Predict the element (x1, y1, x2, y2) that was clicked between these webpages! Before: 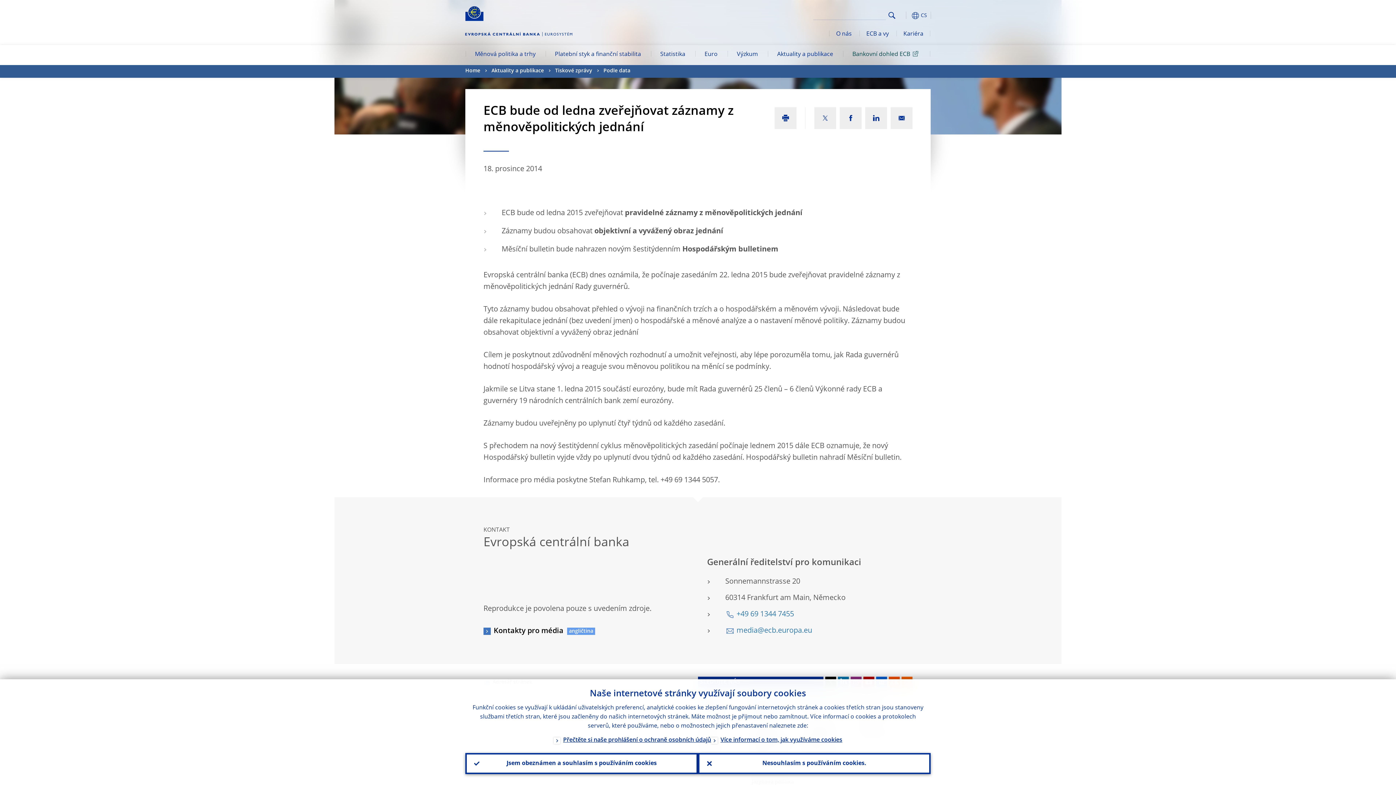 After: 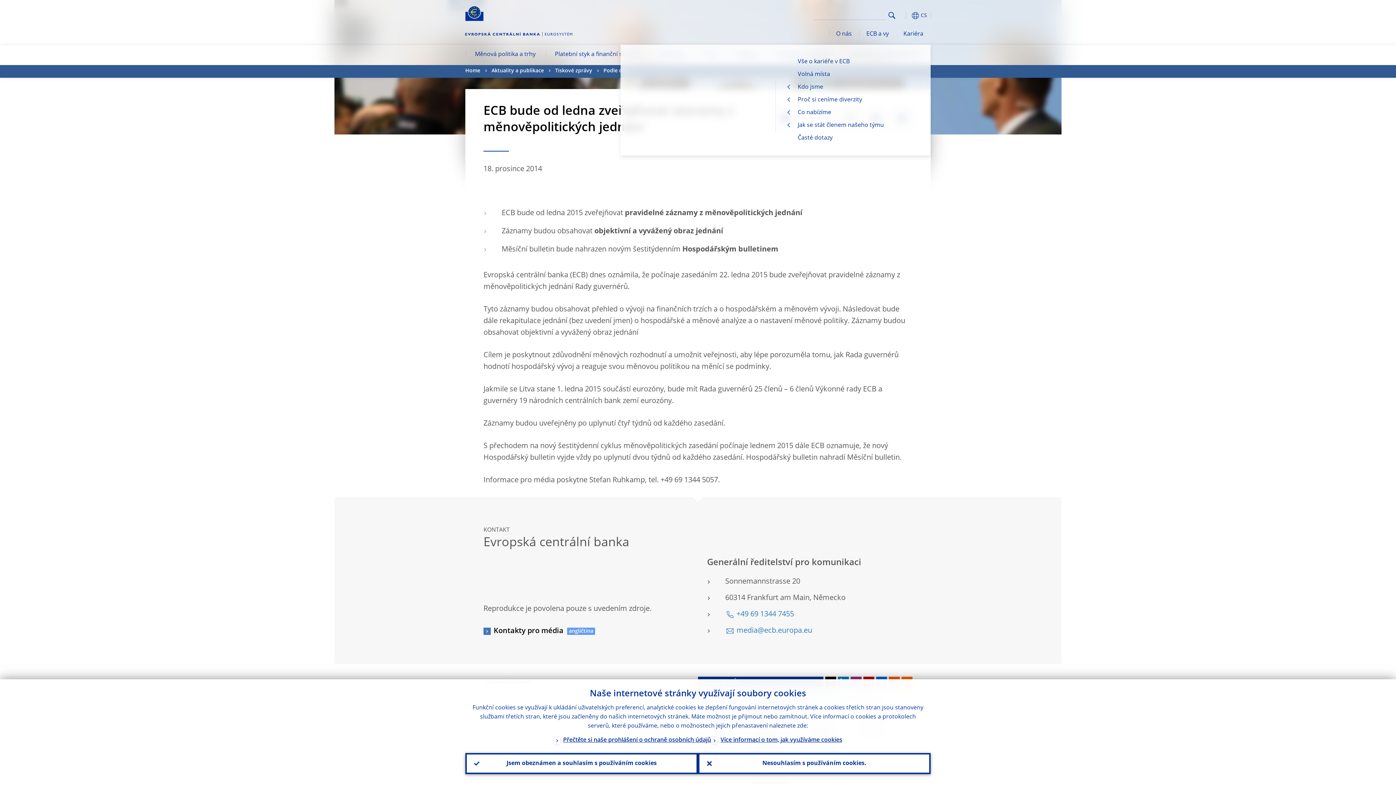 Action: bbox: (896, 24, 930, 44) label: Kariéra